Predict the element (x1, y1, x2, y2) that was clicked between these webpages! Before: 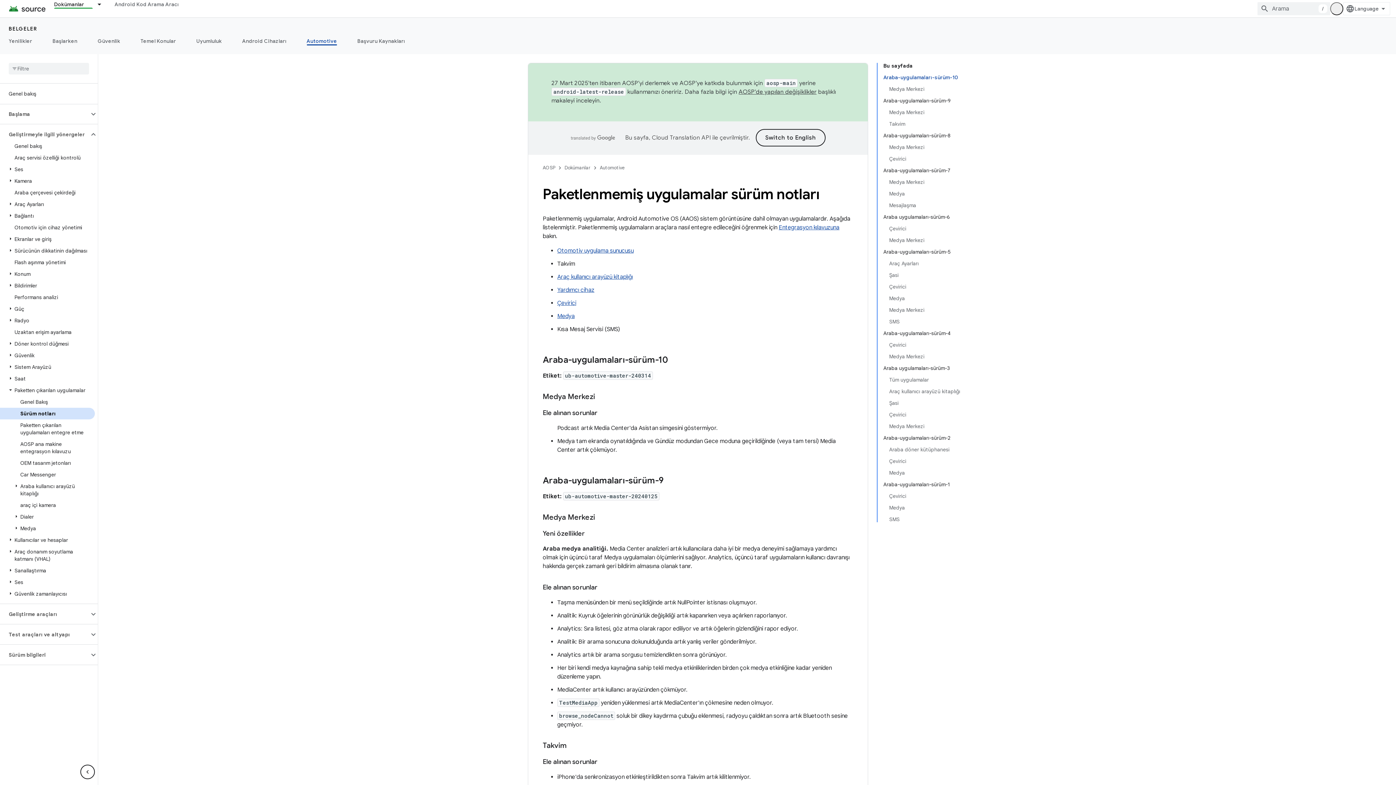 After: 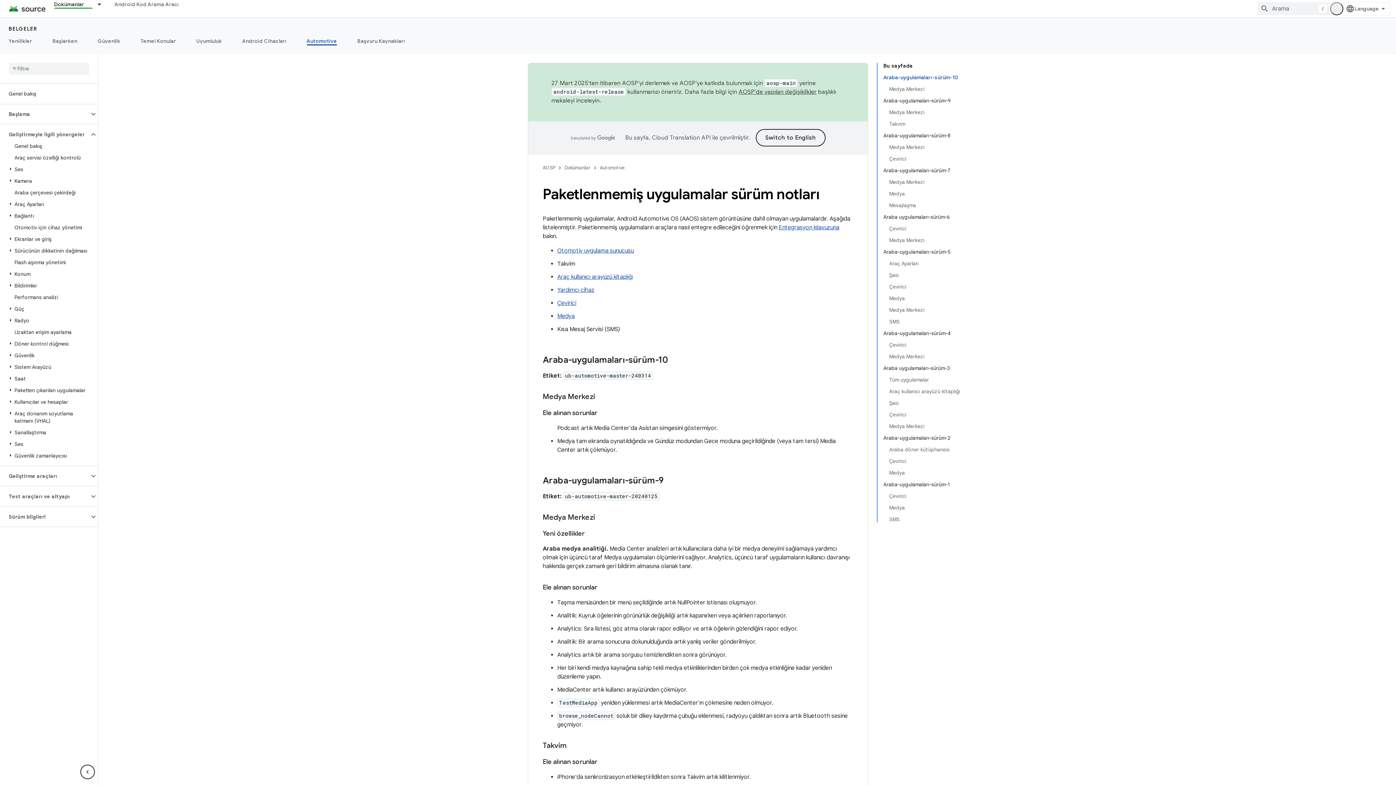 Action: bbox: (7, 385, 13, 394)